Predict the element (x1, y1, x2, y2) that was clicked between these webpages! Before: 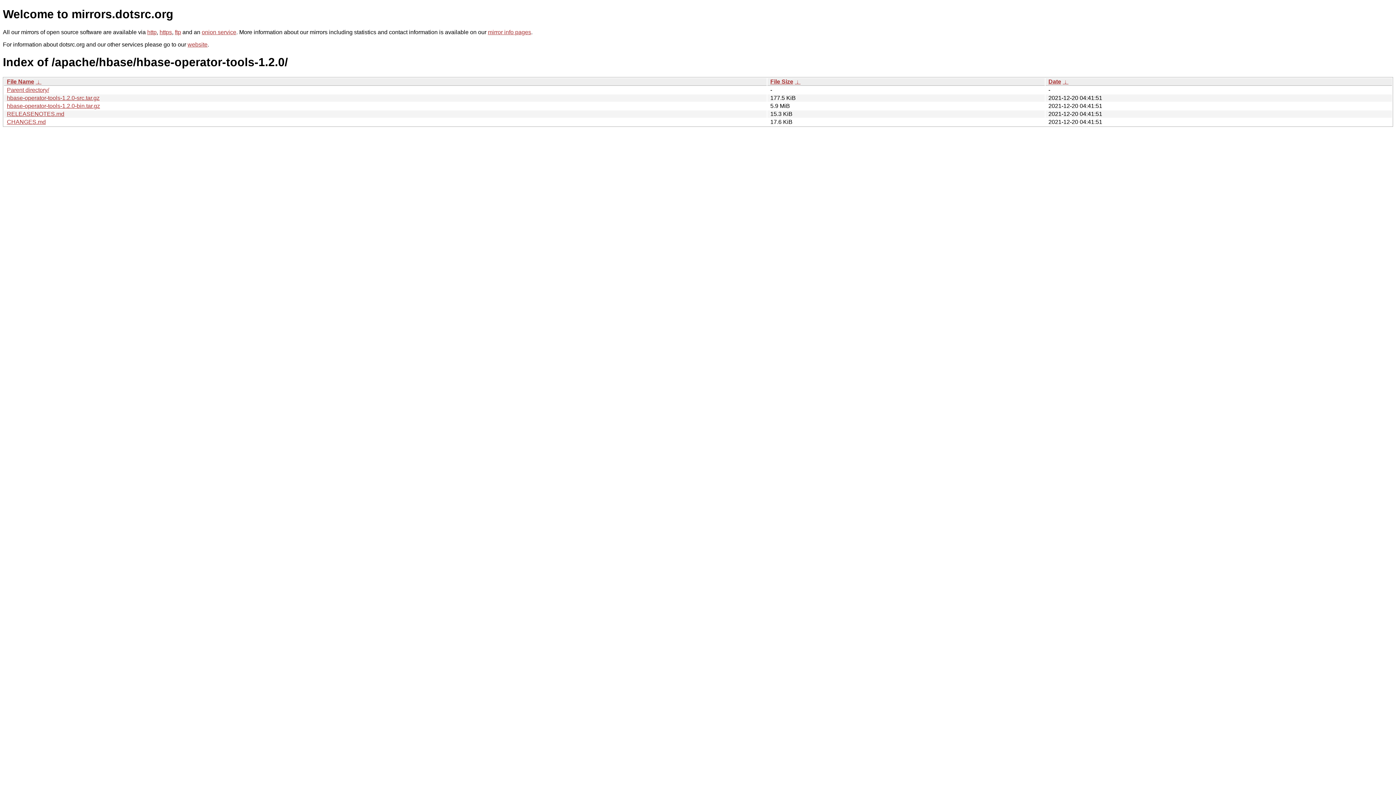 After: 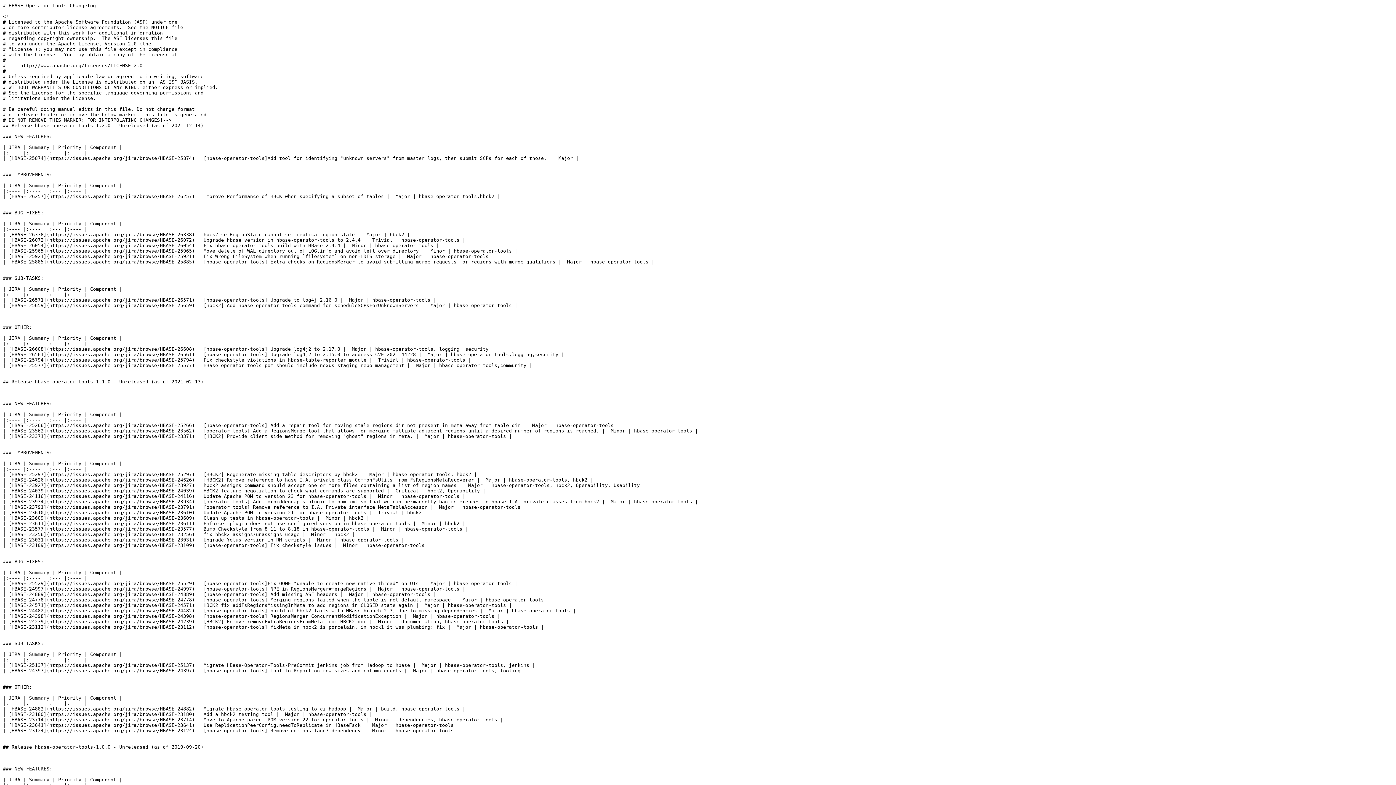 Action: label: CHANGES.md bbox: (6, 118, 45, 125)